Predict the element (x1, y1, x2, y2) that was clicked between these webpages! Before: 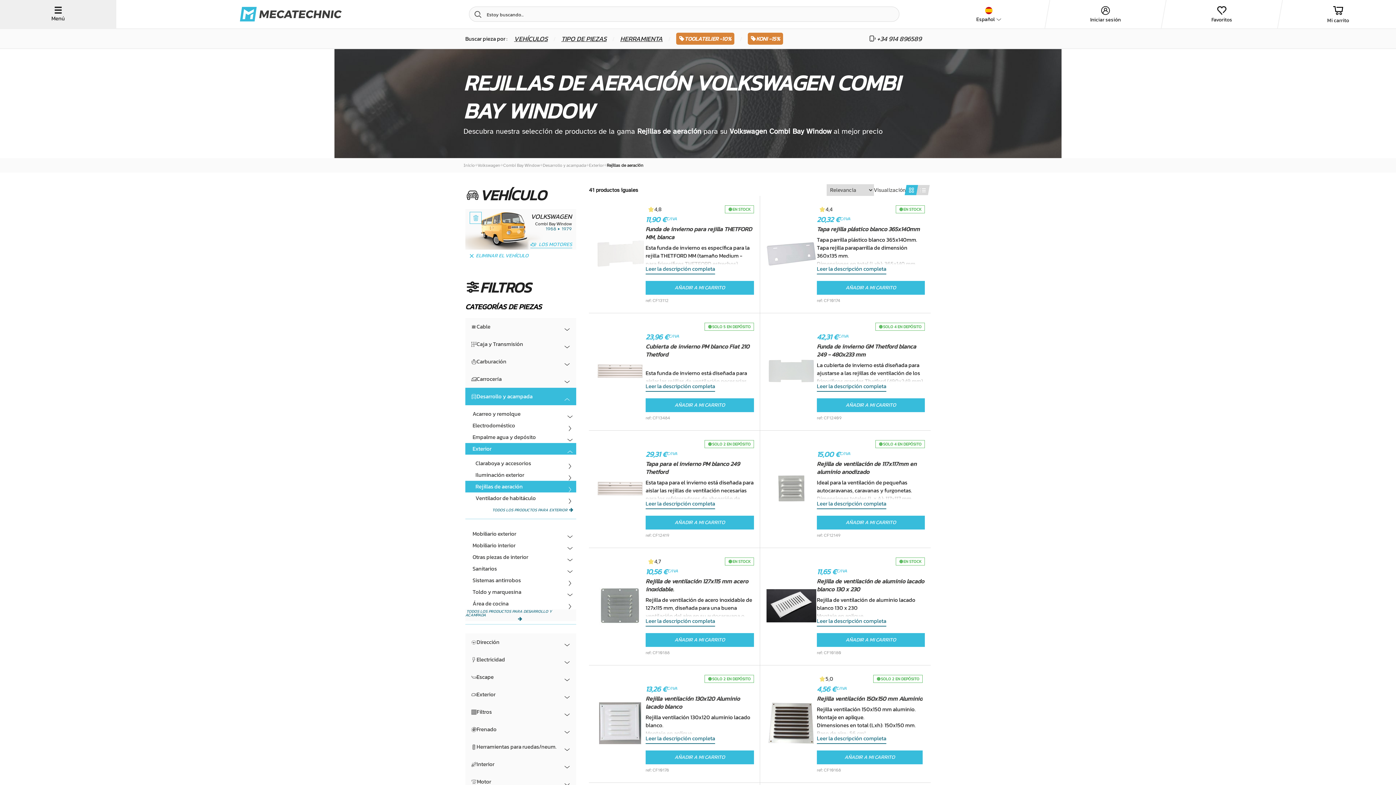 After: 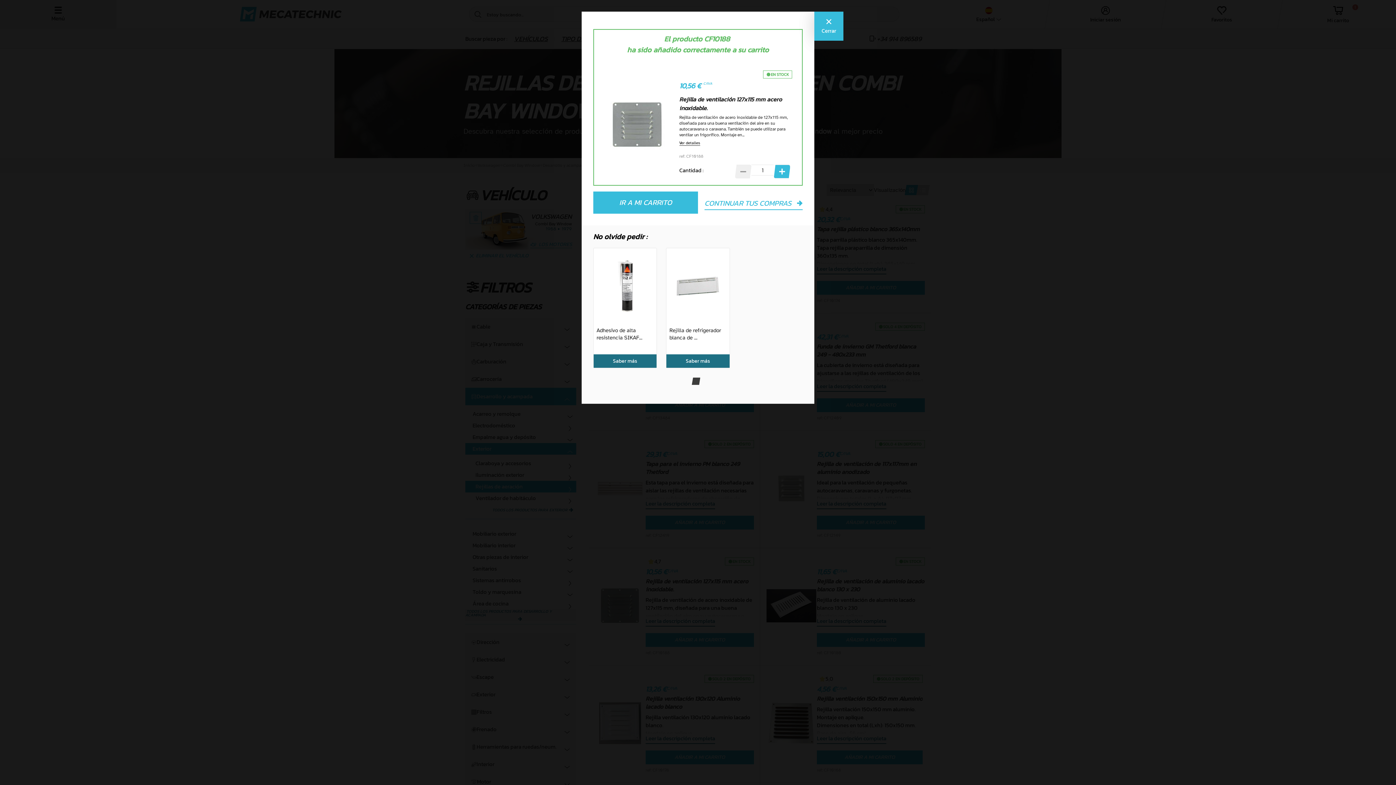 Action: bbox: (645, 633, 754, 647) label: AÑADIR A MI CARRITO